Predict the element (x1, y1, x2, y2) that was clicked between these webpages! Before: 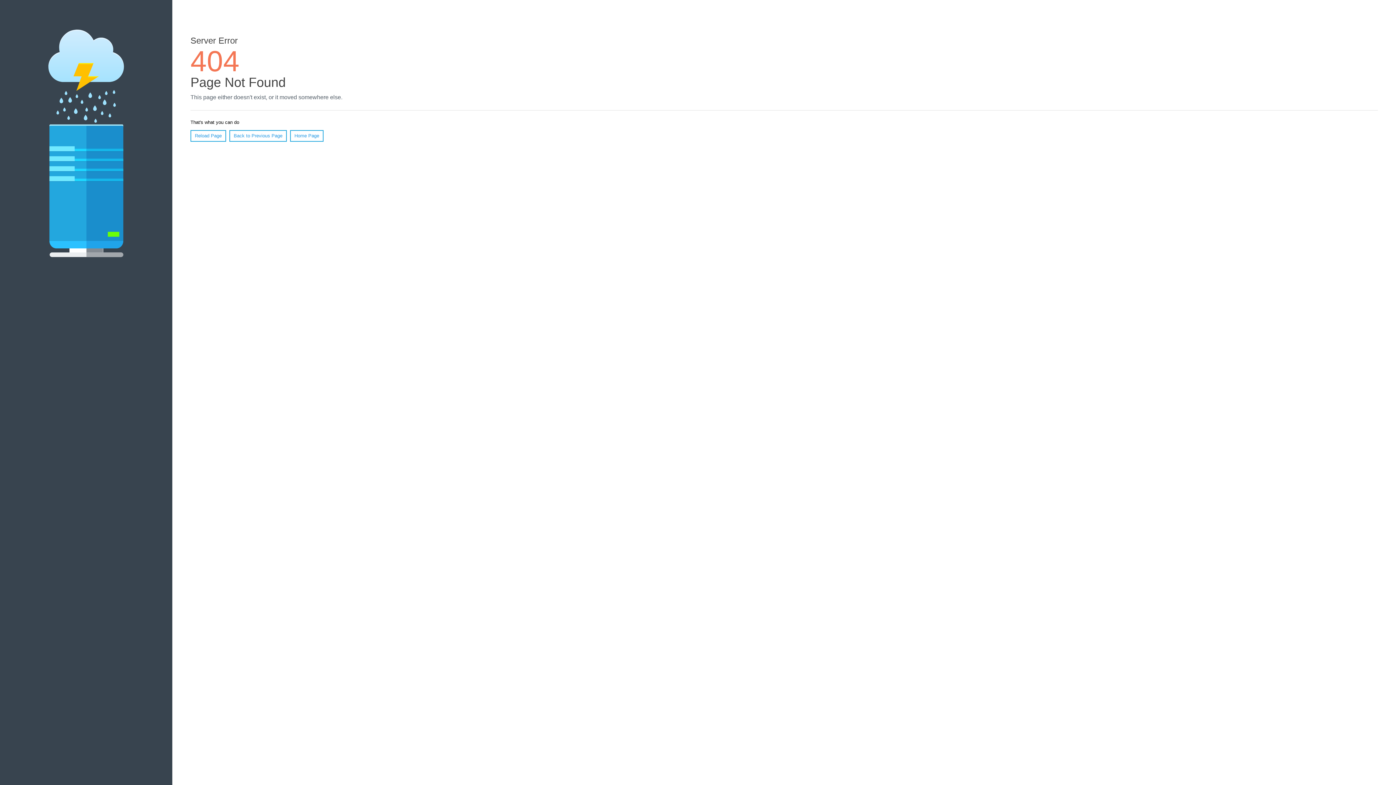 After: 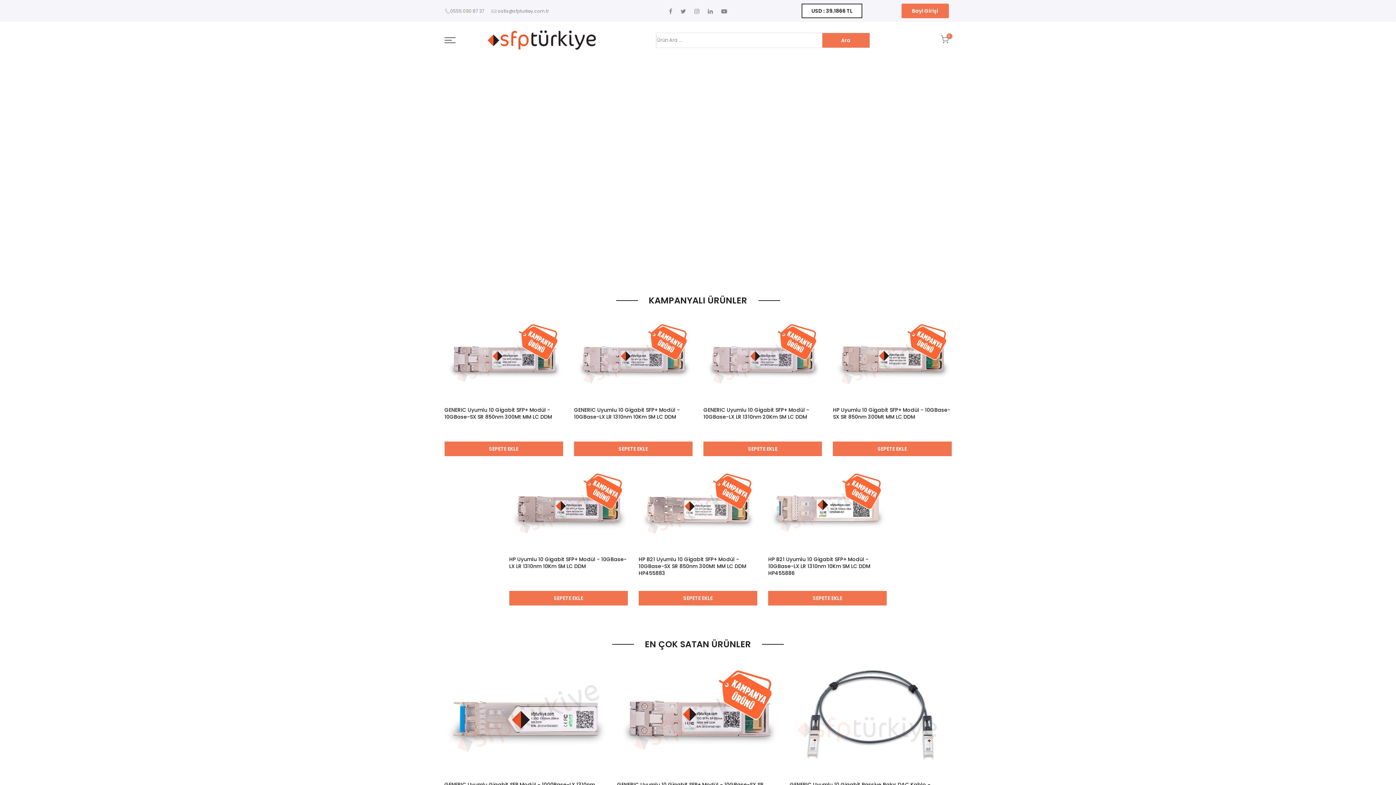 Action: bbox: (290, 130, 323, 141) label: Home Page